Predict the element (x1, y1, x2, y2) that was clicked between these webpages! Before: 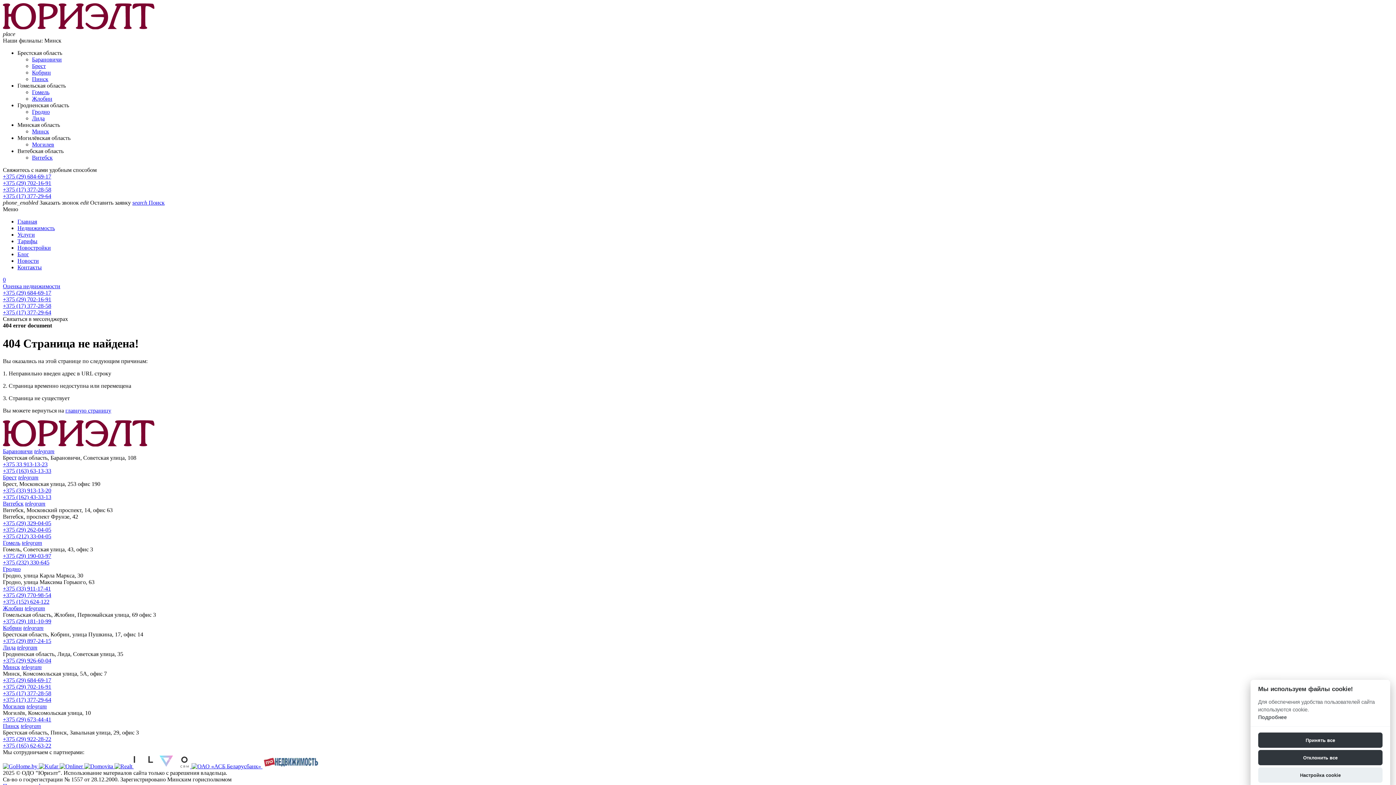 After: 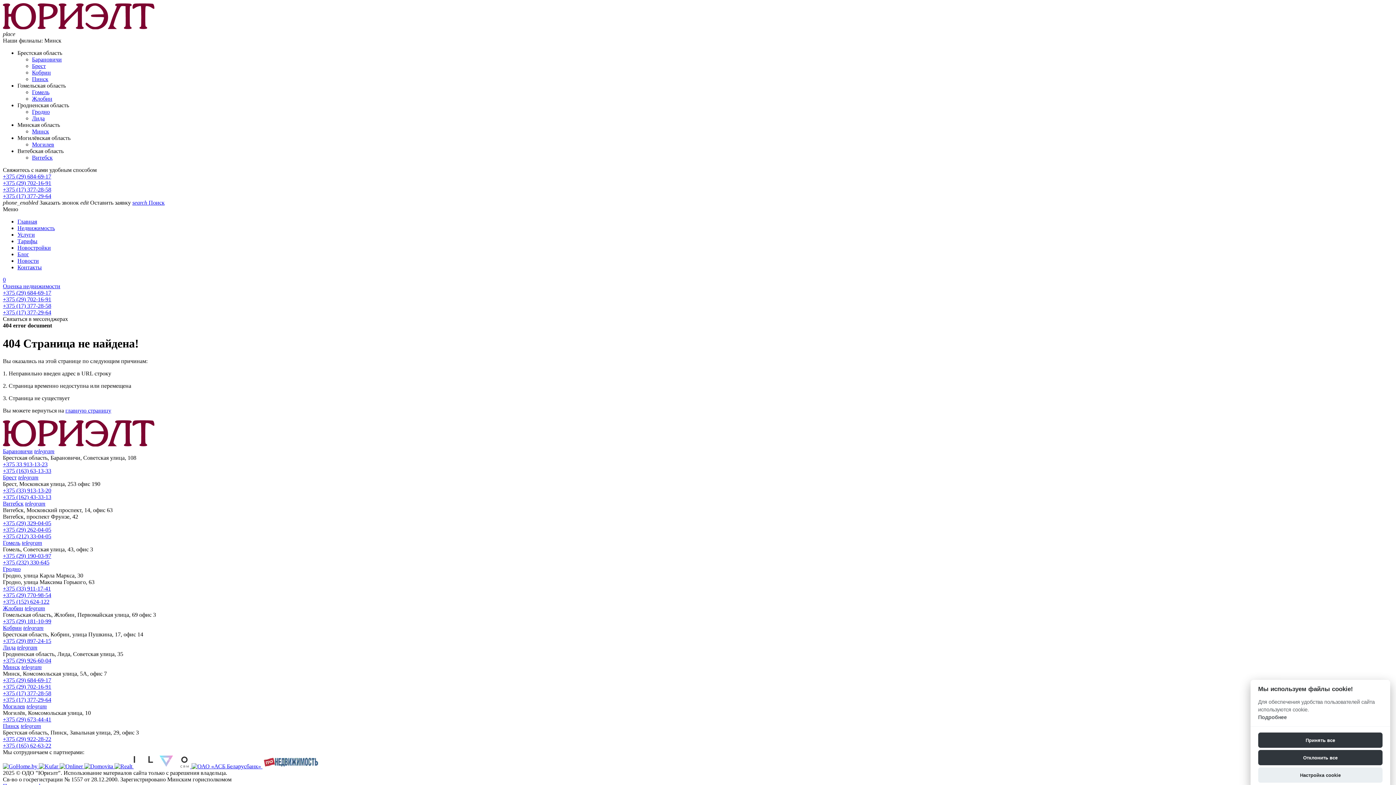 Action: bbox: (2, 690, 51, 696) label: +375 (17) 377-28-58